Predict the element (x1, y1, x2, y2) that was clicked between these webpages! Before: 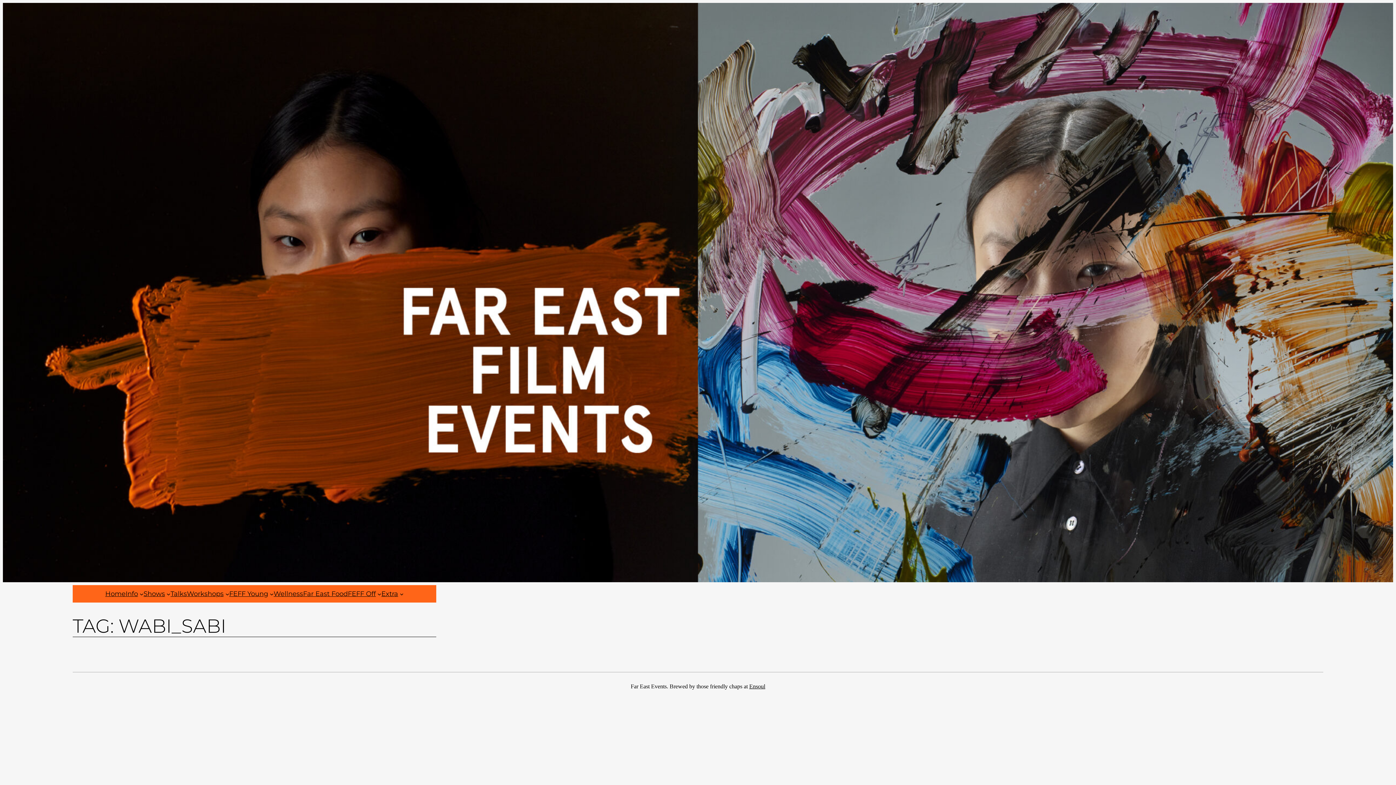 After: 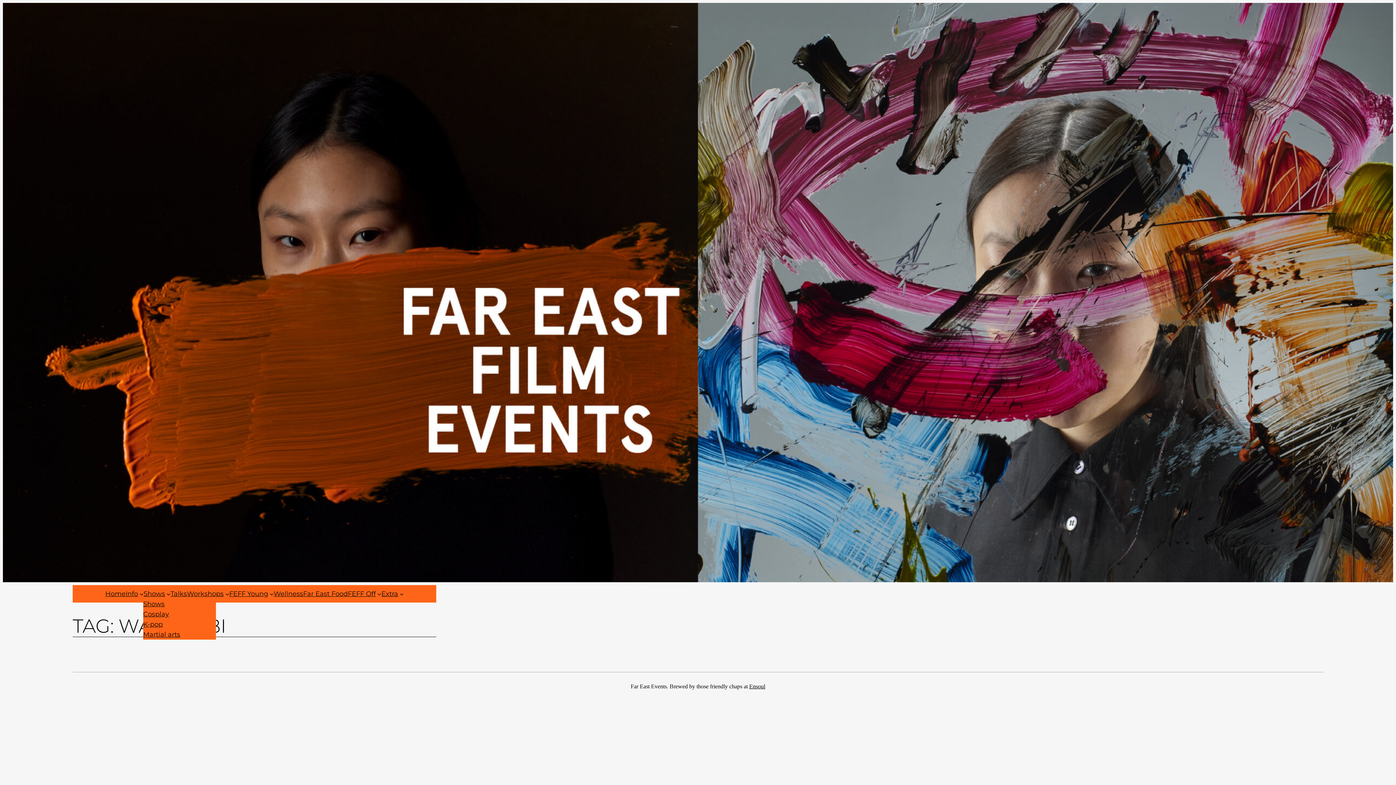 Action: bbox: (143, 589, 165, 599) label: Shows